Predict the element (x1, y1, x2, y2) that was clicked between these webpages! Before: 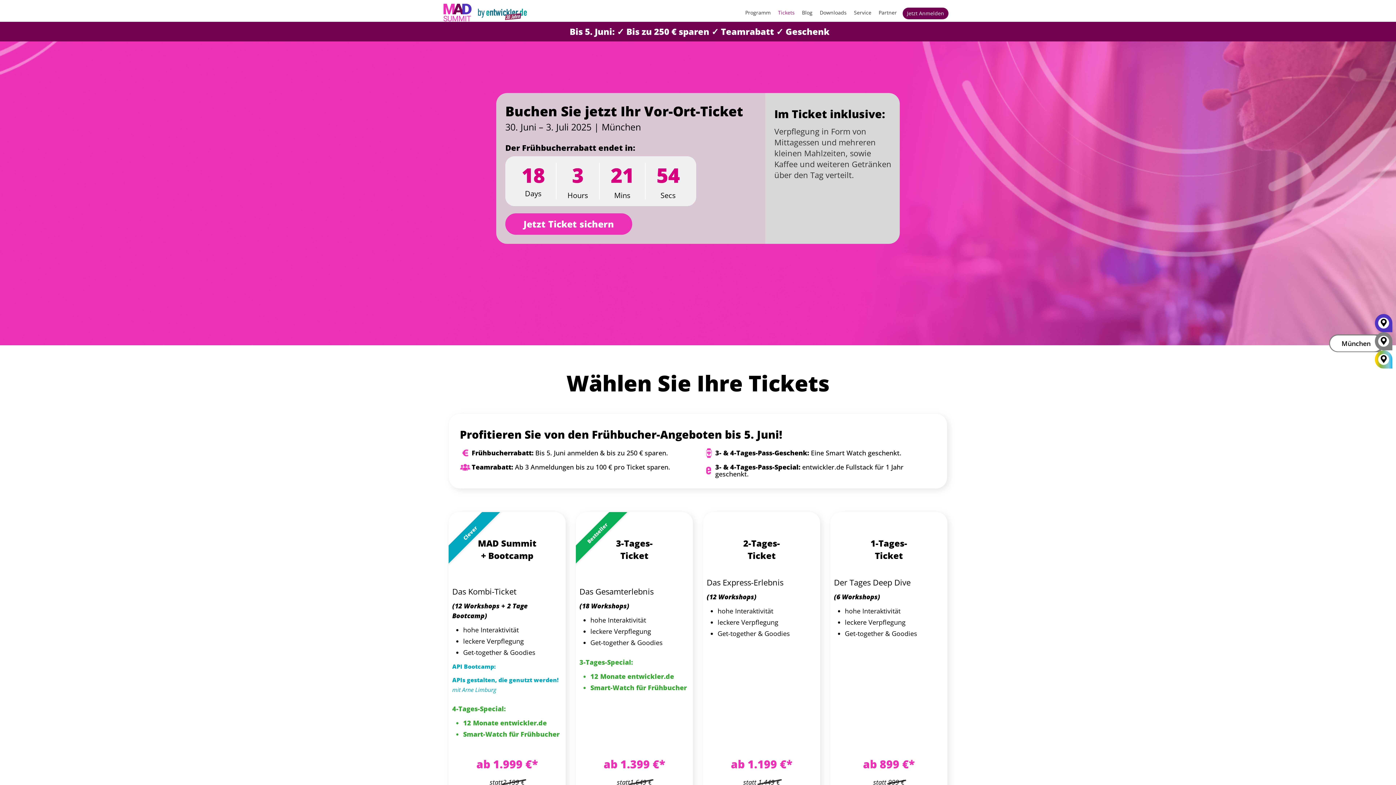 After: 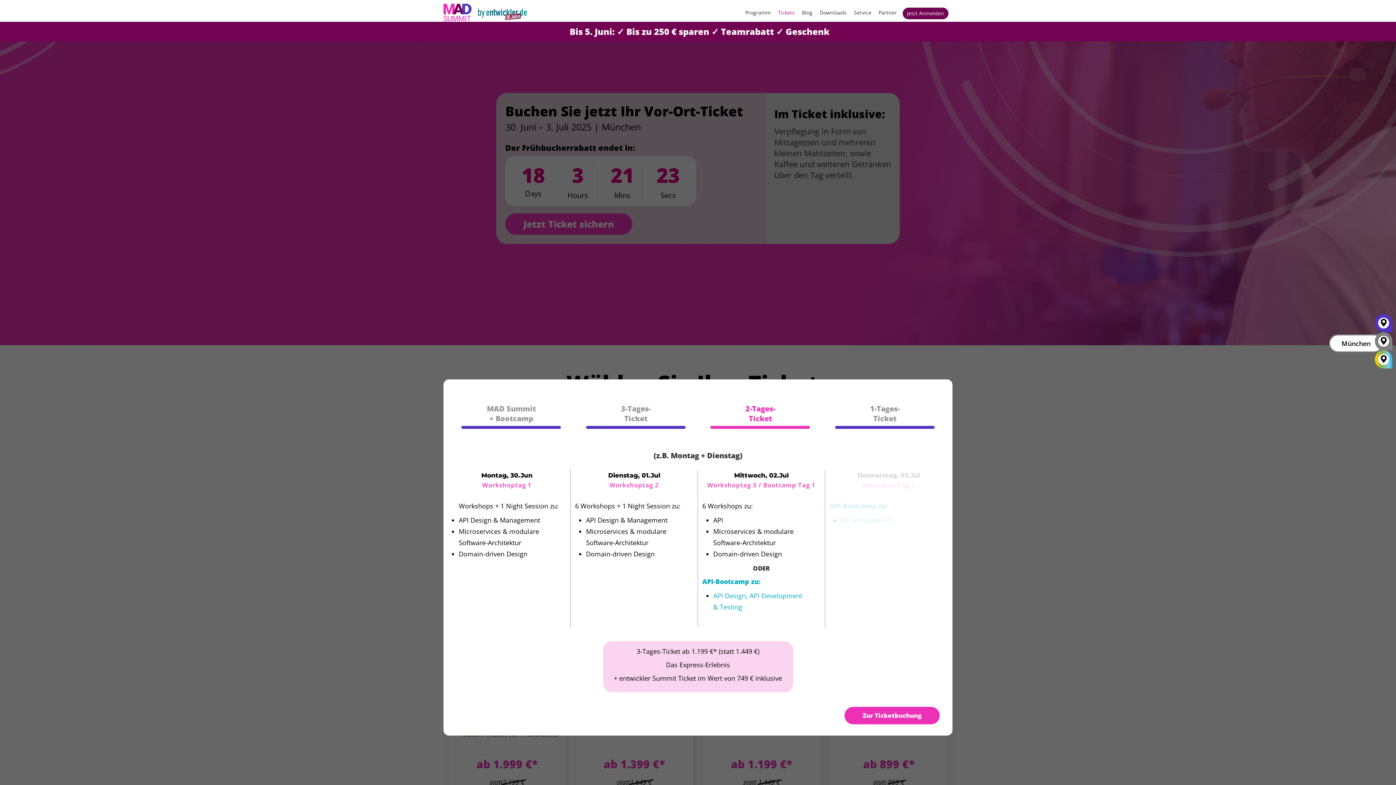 Action: bbox: (706, 525, 816, 639) label: 
2-Tages-
Ticket

Das Express-Erlebnis

(12 Workshops)

hohe Interaktivität
leckere Verpflegung
Get-together & Goodies